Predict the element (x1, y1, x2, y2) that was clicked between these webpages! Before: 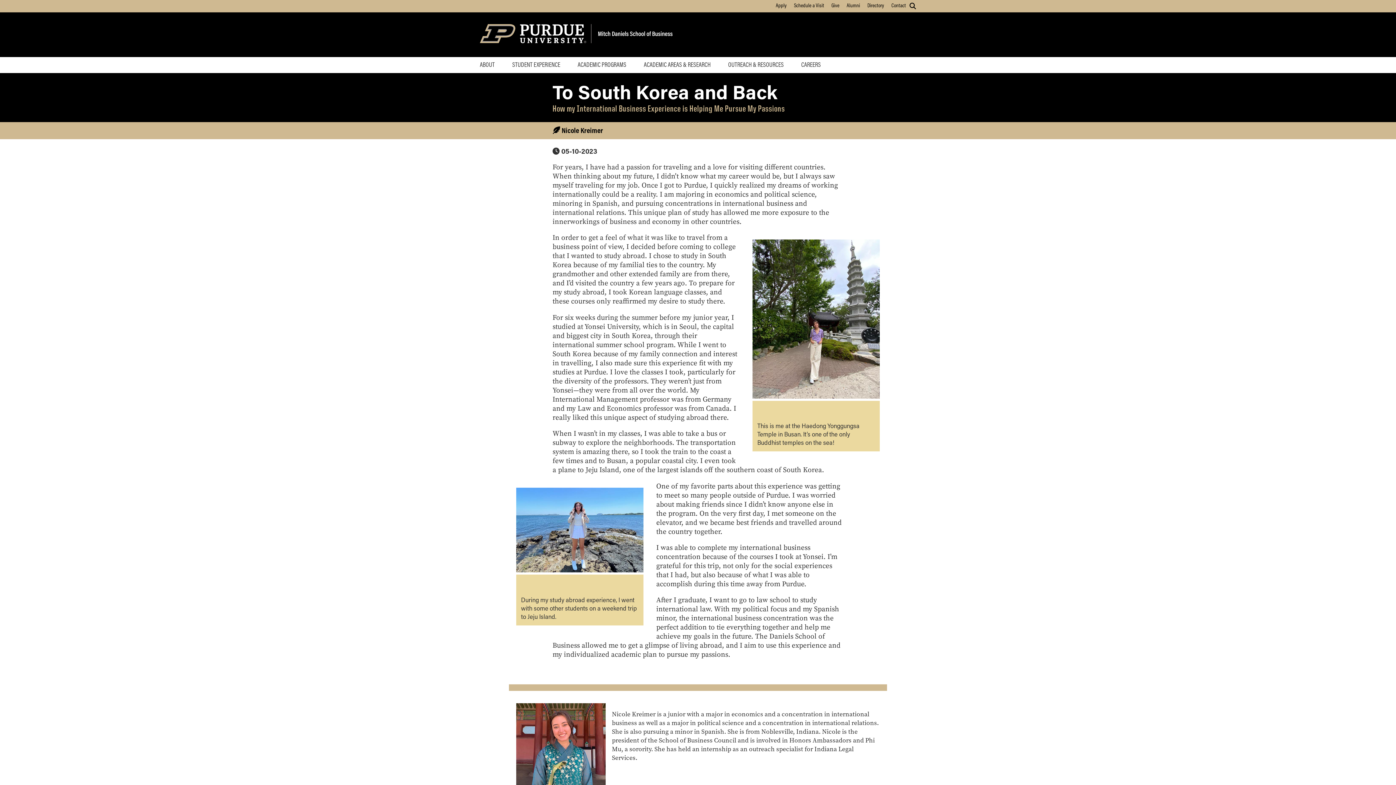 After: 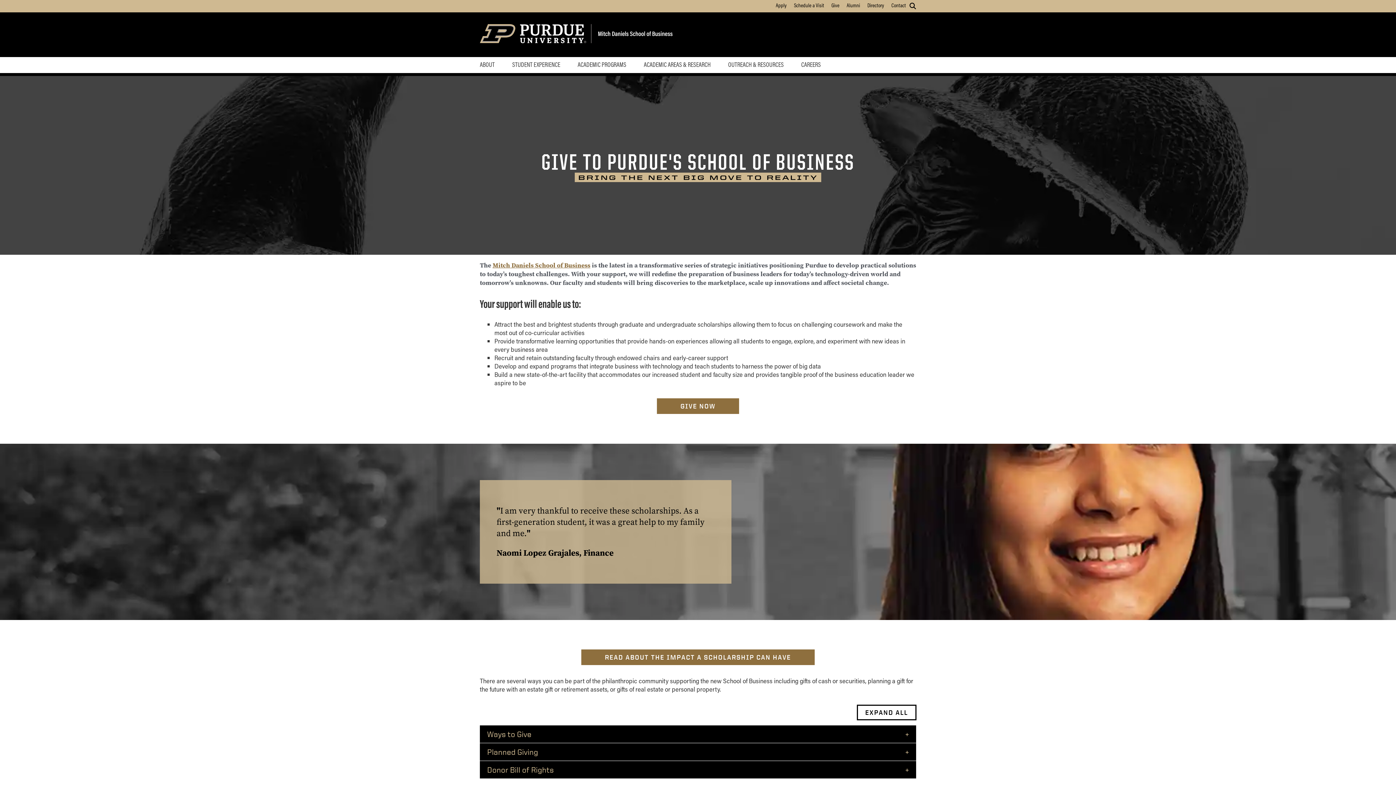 Action: bbox: (831, 1, 839, 8) label: Give